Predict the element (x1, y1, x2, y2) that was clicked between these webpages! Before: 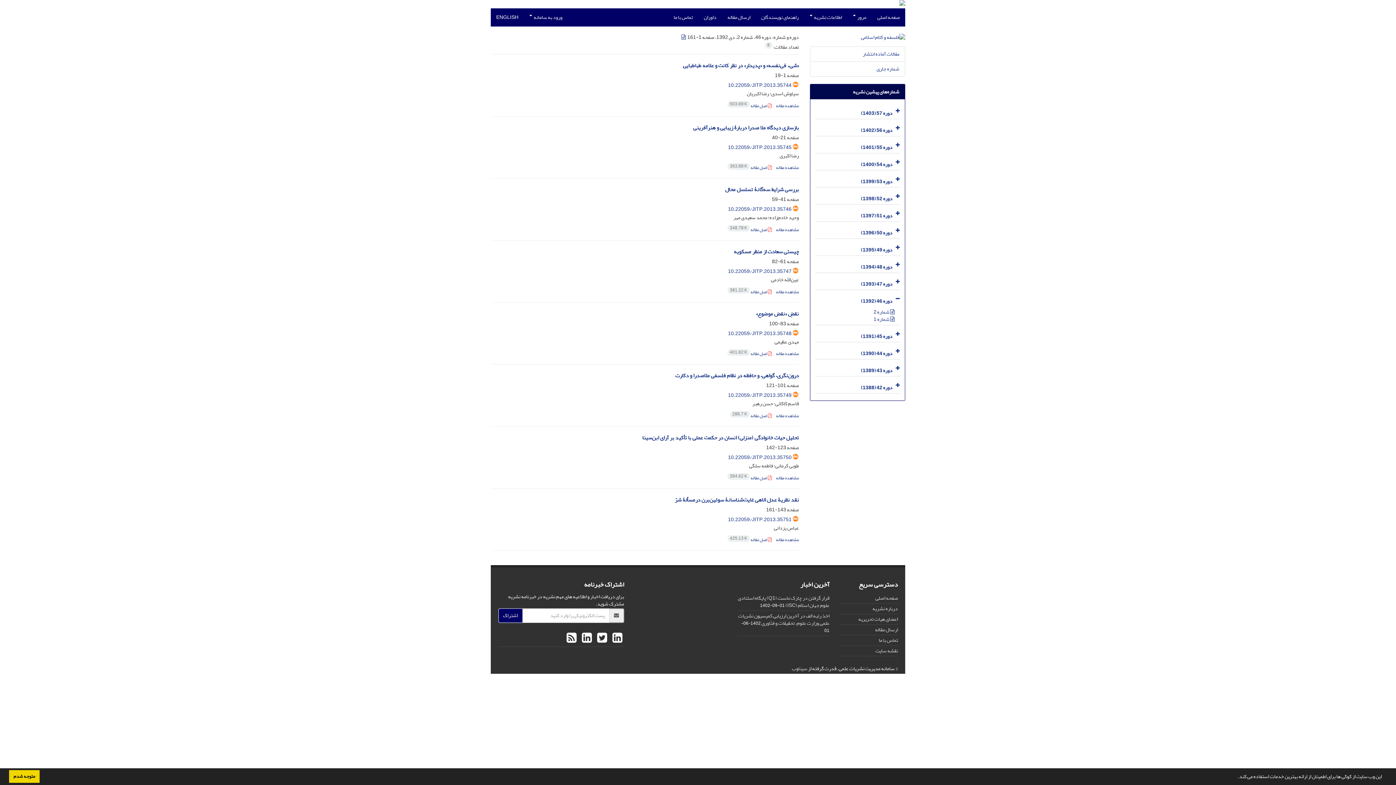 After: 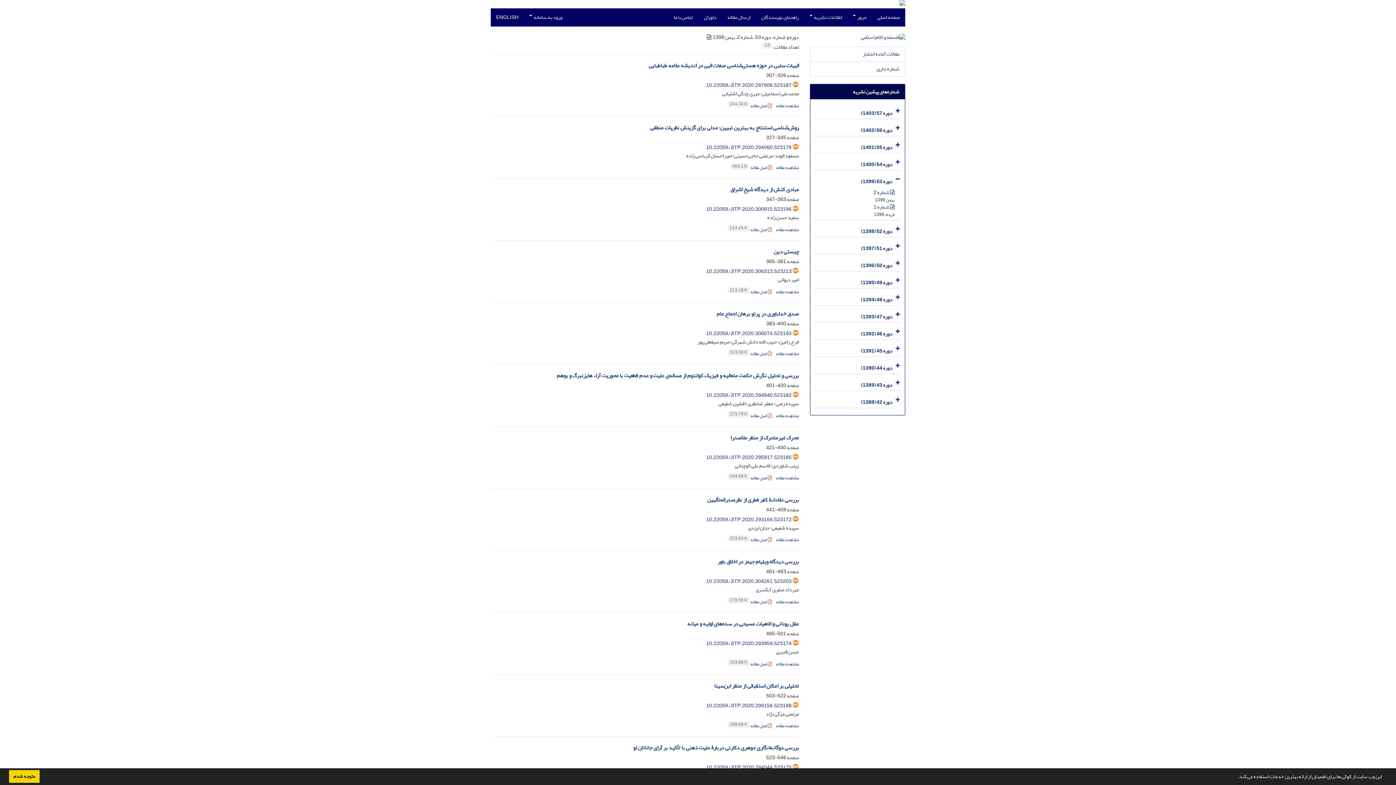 Action: bbox: (861, 176, 892, 186) label: دوره 53 (1399)